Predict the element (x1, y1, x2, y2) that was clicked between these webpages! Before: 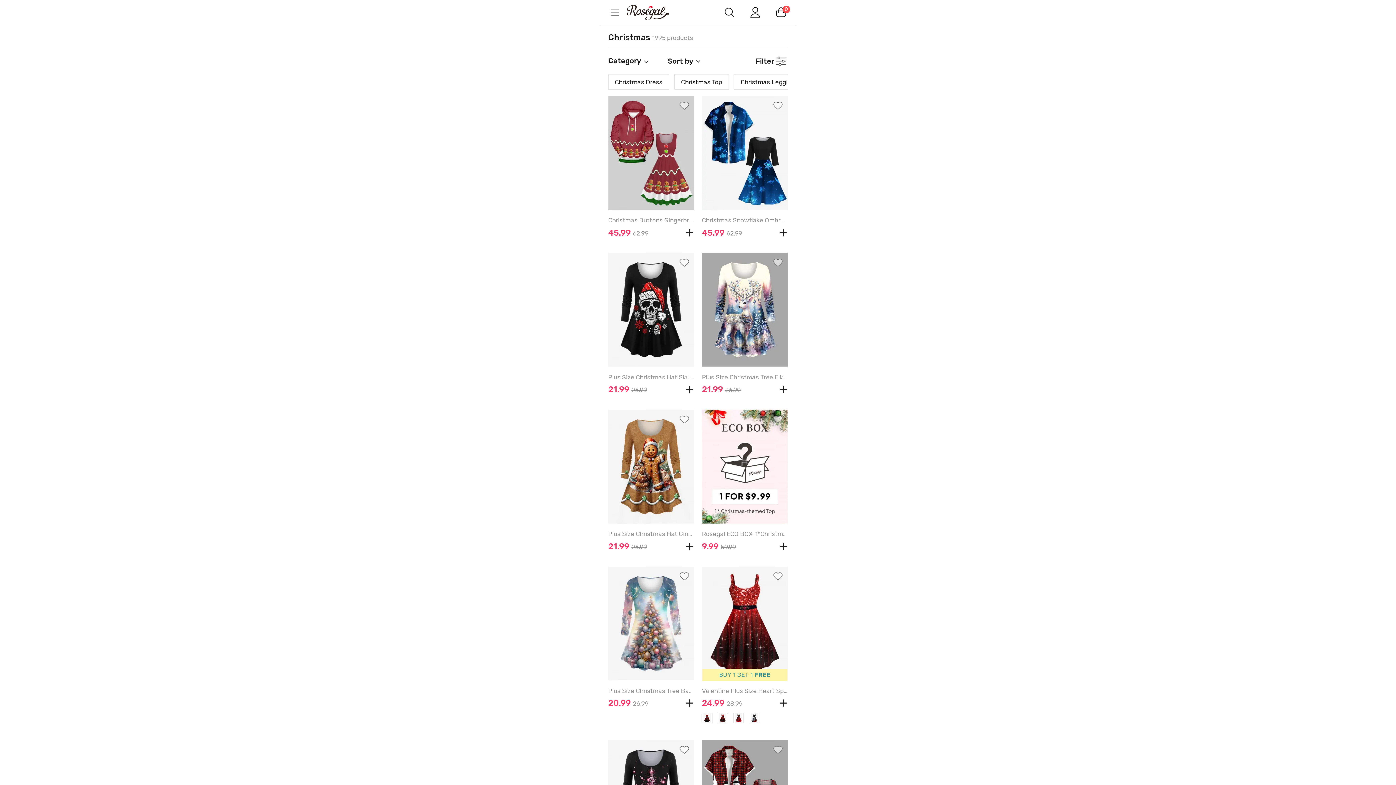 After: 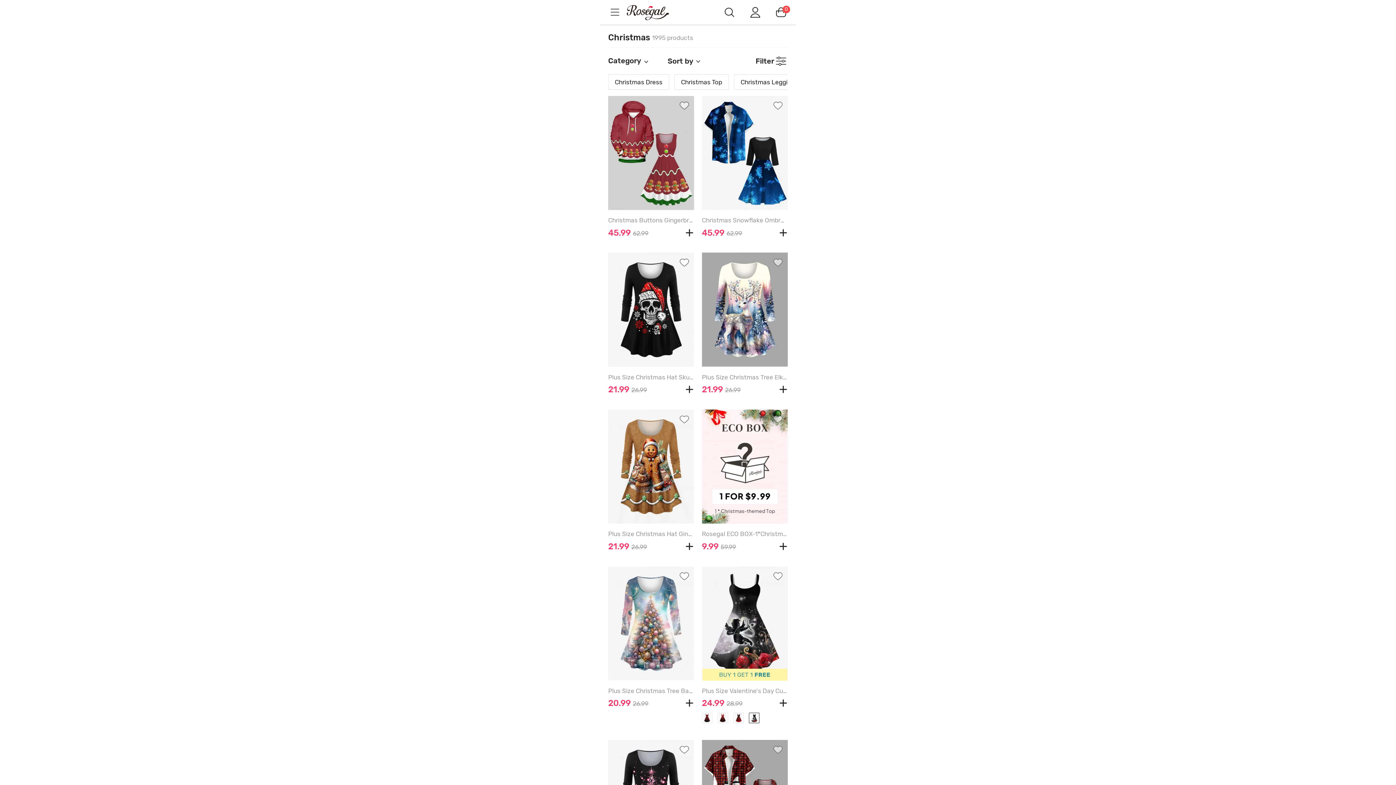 Action: label:   bbox: (749, 713, 759, 723)